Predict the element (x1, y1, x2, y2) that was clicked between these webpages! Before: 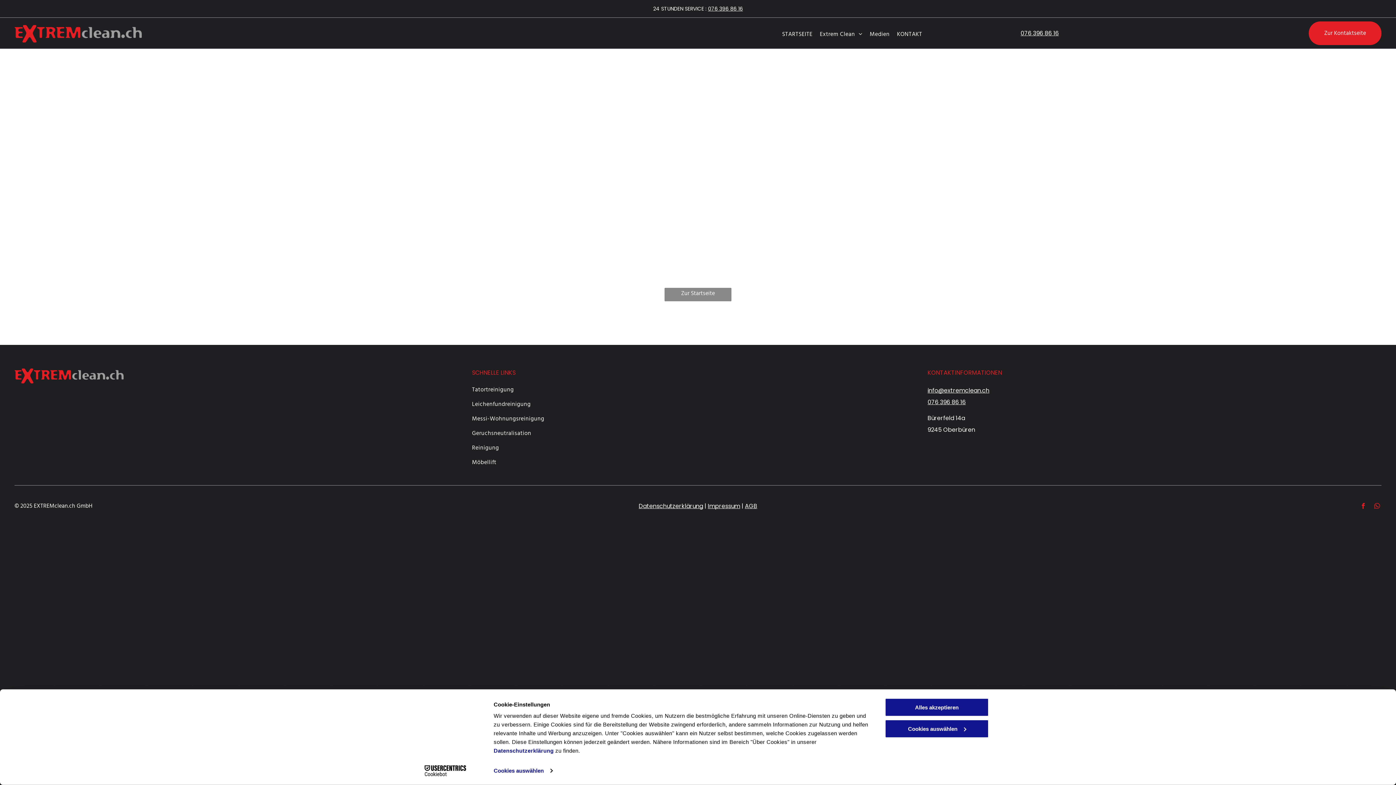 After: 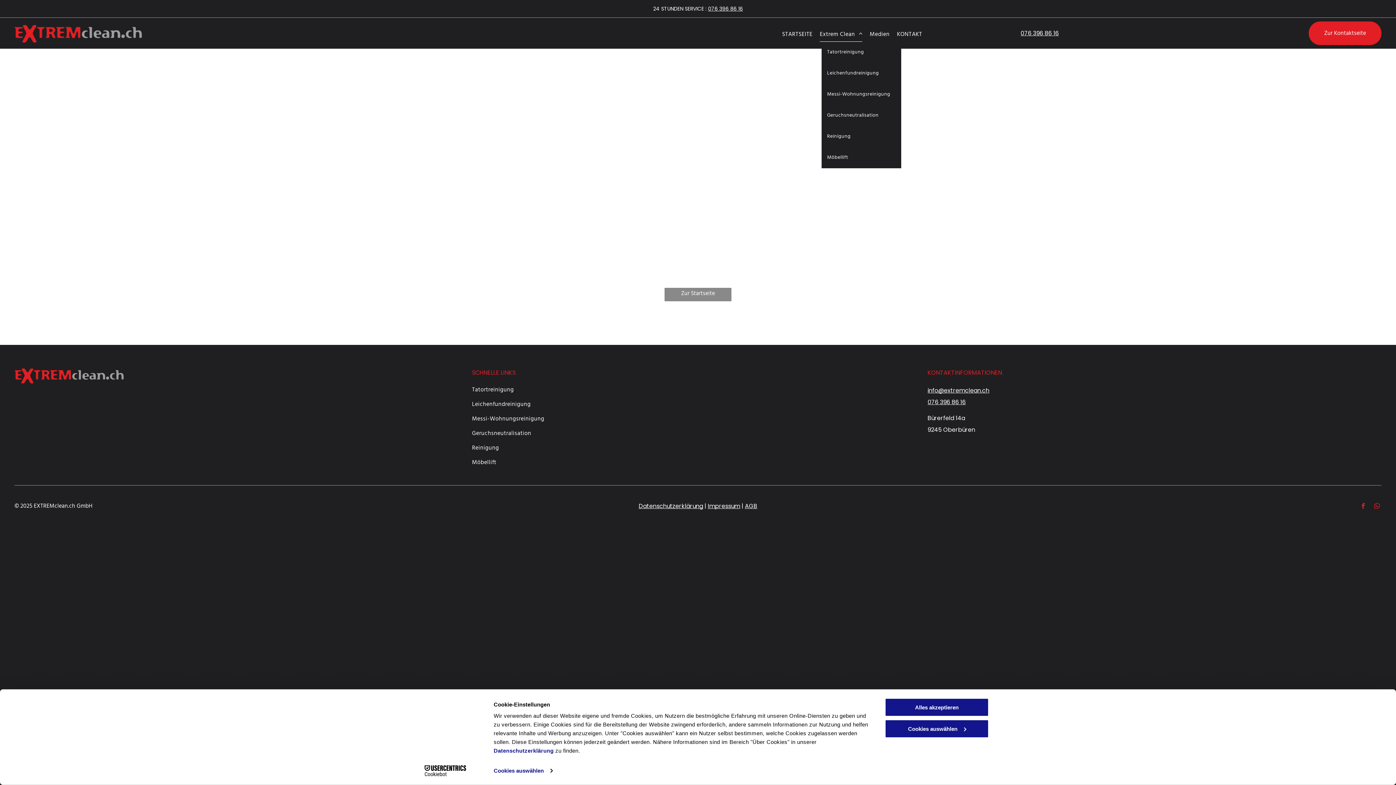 Action: label: Extrem Clean bbox: (816, 26, 866, 41)